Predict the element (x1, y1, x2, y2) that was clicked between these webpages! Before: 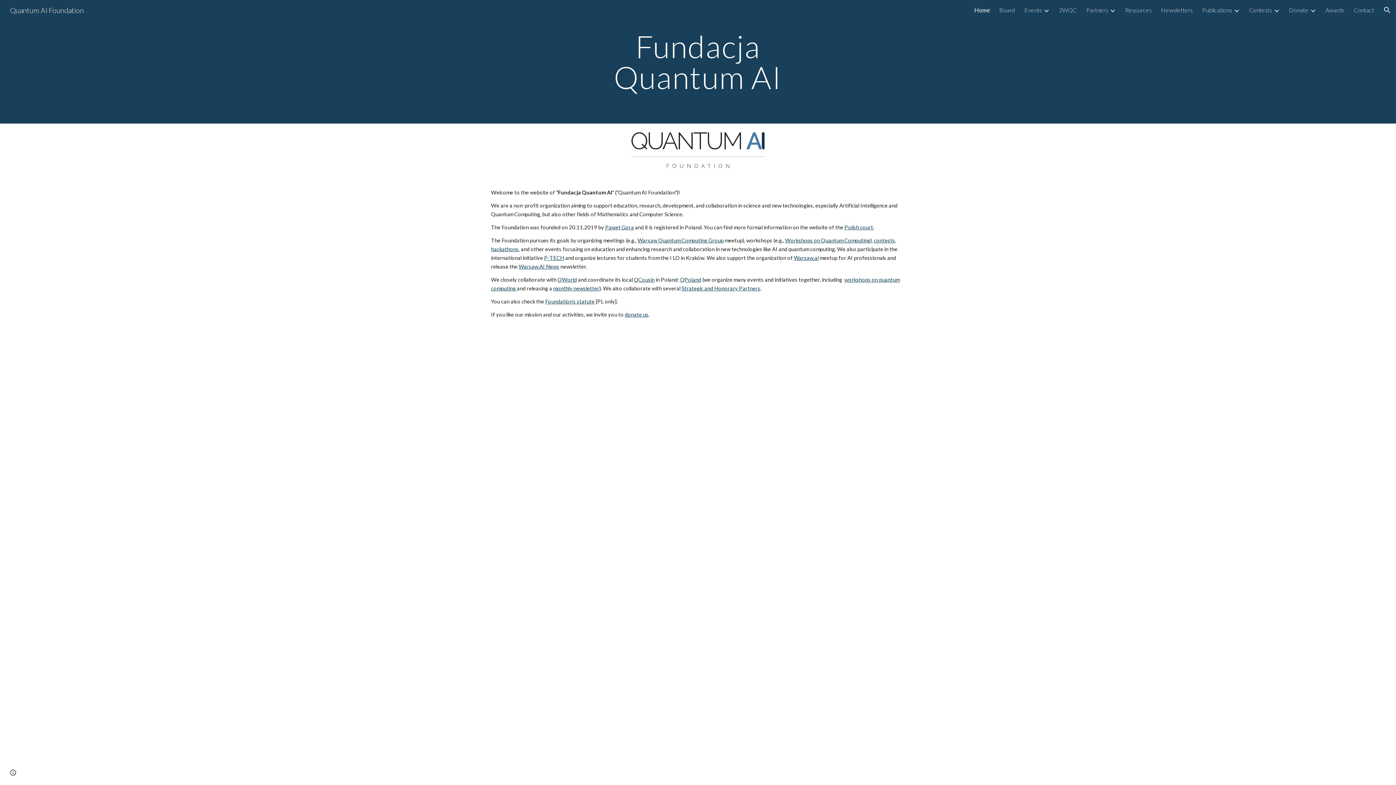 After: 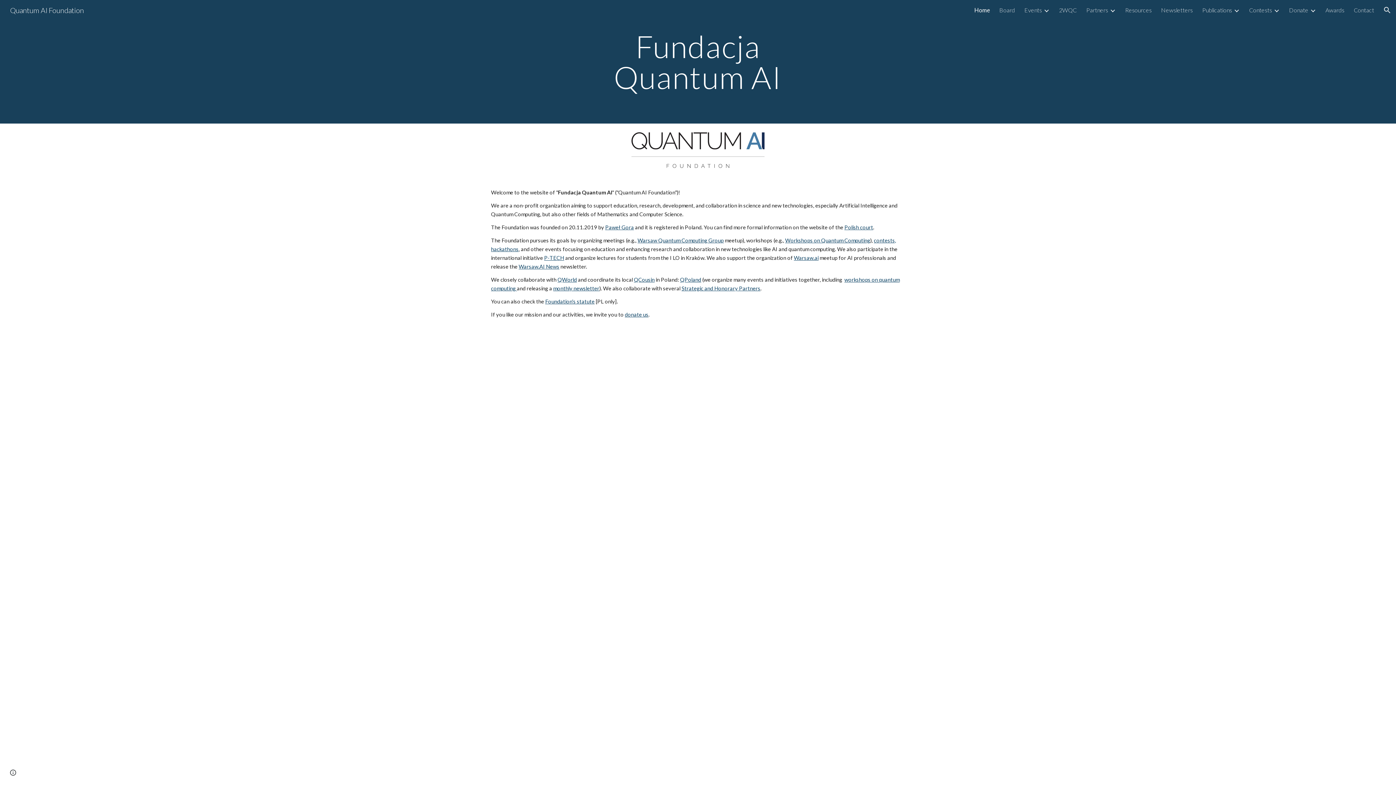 Action: bbox: (605, 224, 634, 230) label: Paweł Gora